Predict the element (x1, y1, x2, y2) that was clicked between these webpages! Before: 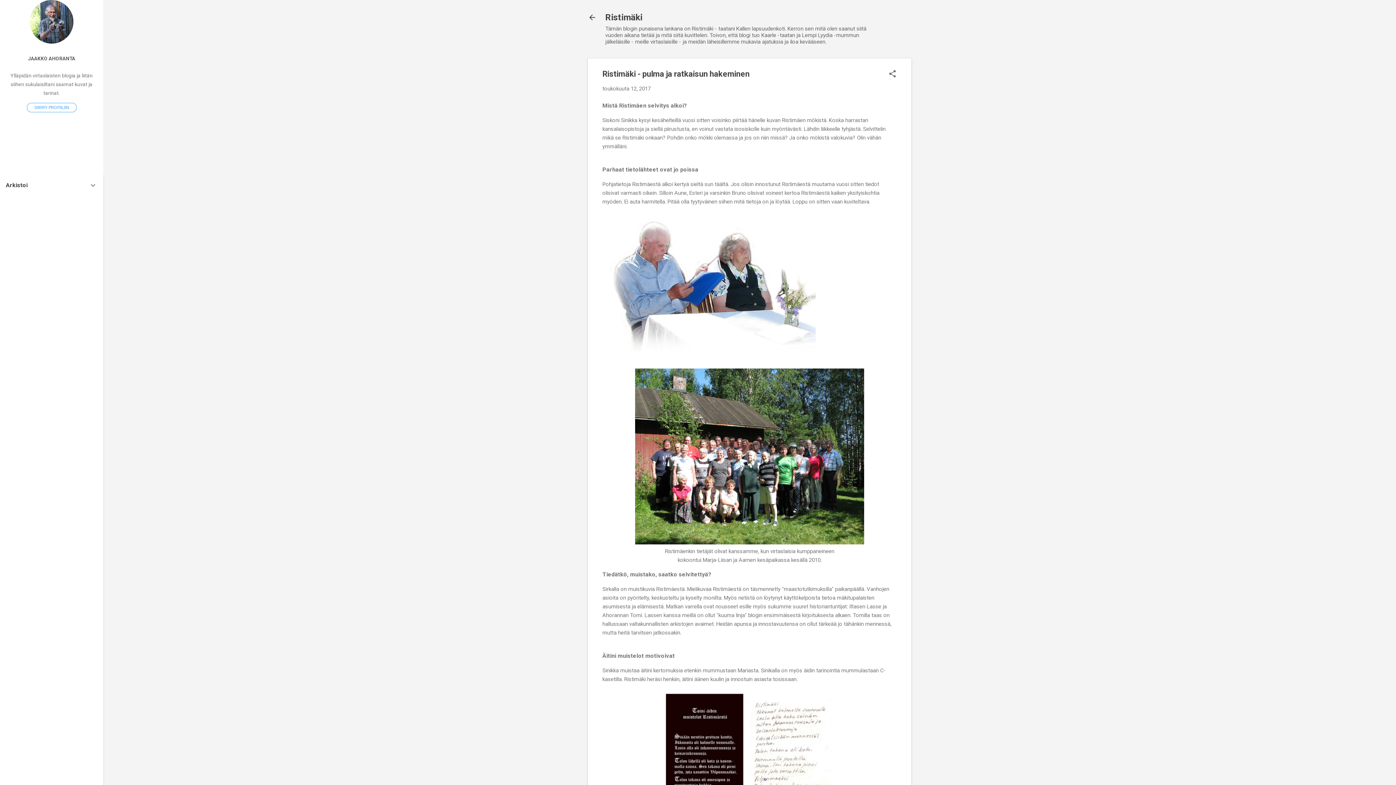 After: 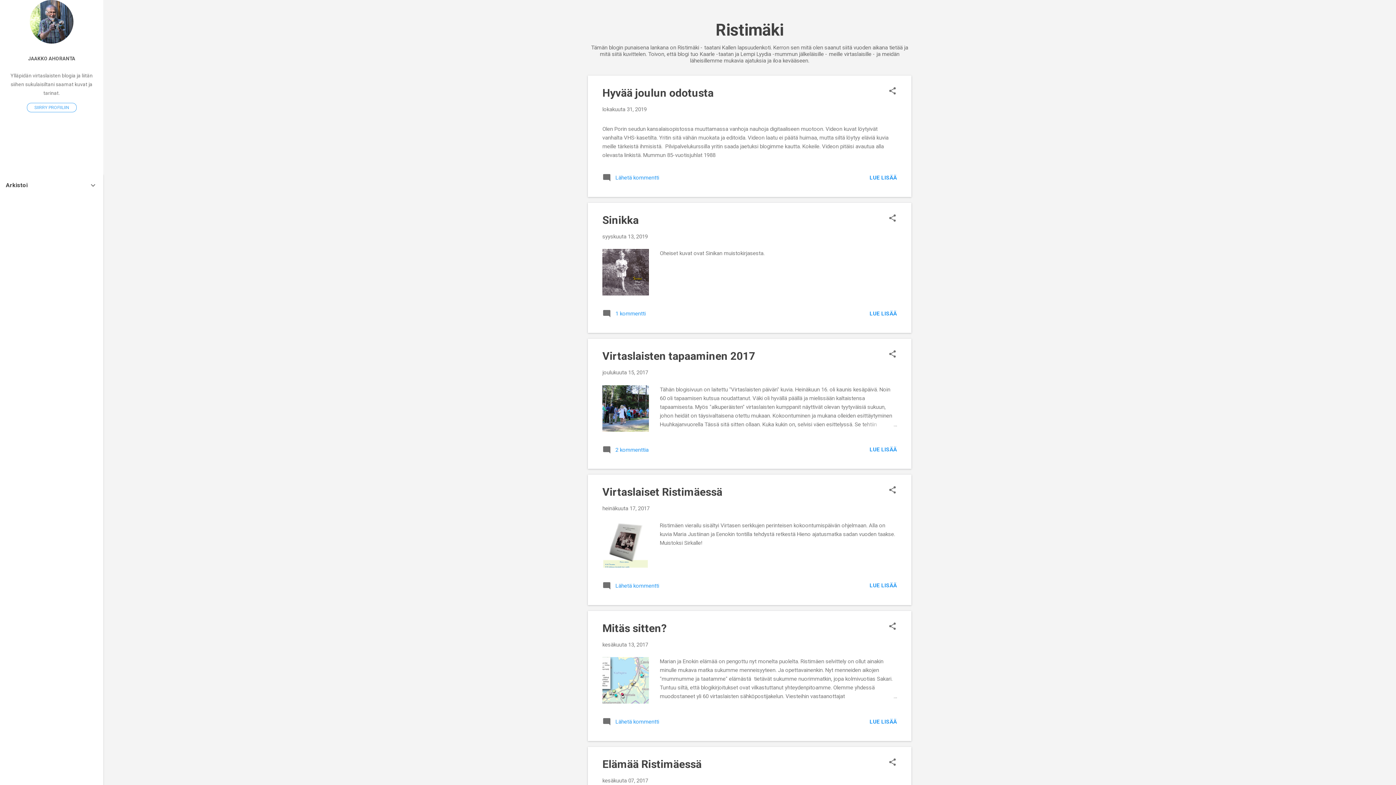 Action: bbox: (583, 8, 601, 26)